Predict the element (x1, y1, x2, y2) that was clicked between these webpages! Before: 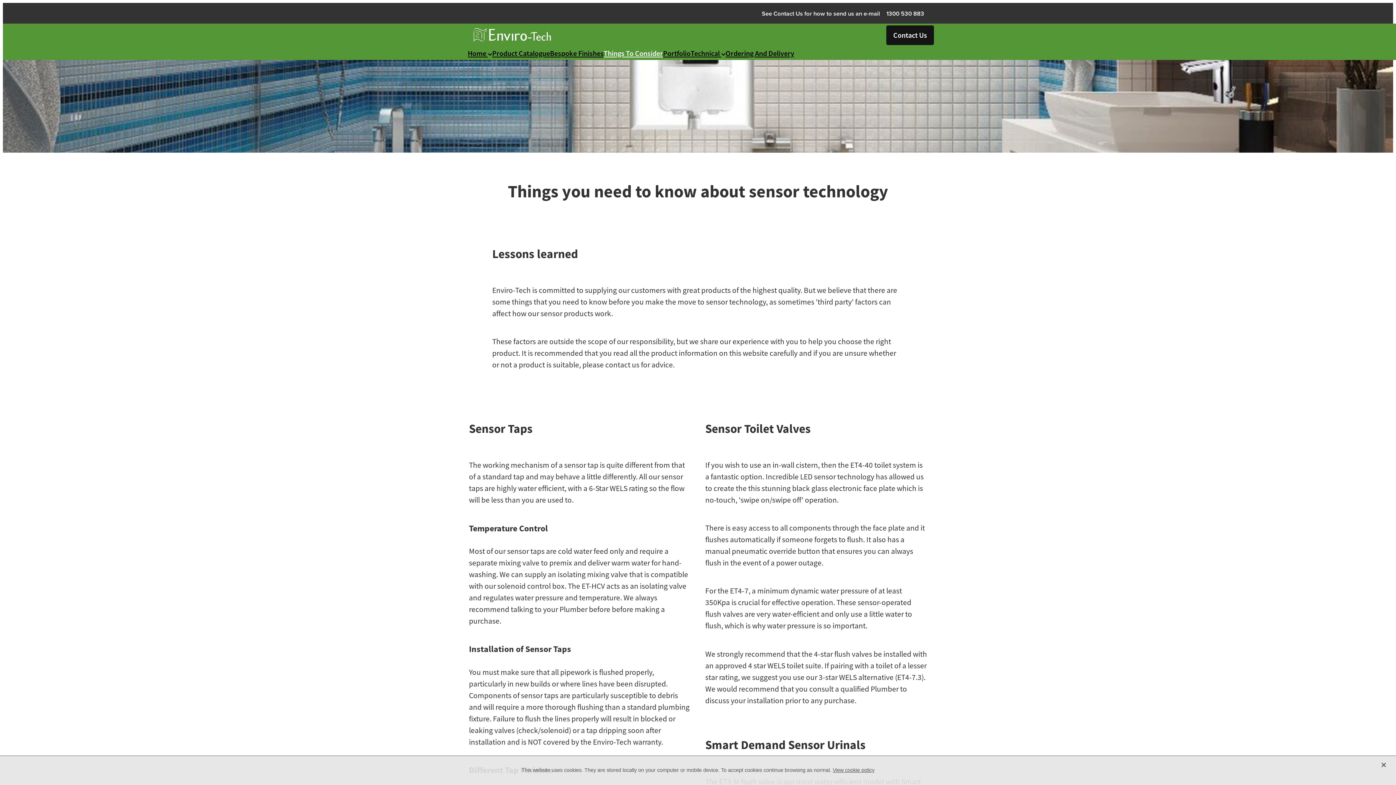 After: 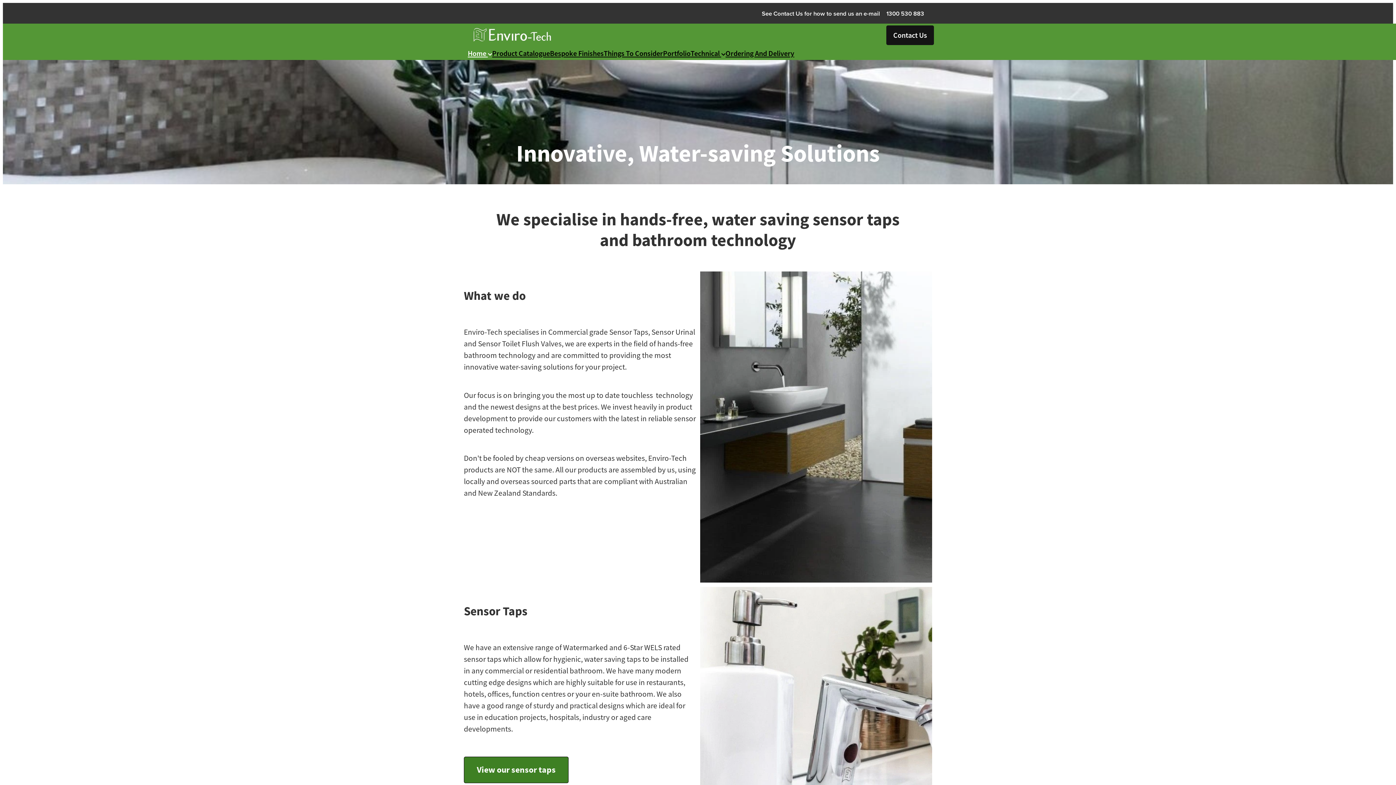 Action: label: Home  bbox: (467, 48, 492, 58)